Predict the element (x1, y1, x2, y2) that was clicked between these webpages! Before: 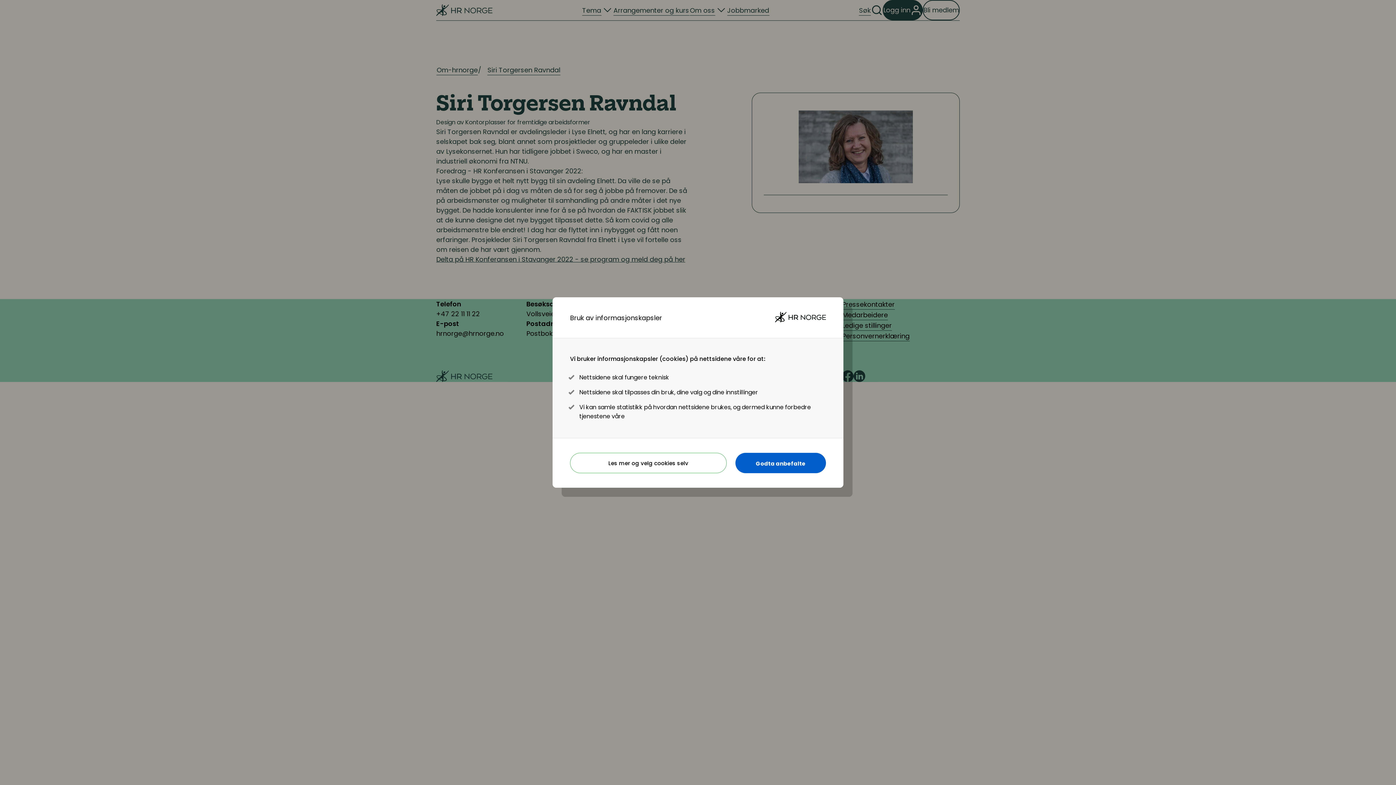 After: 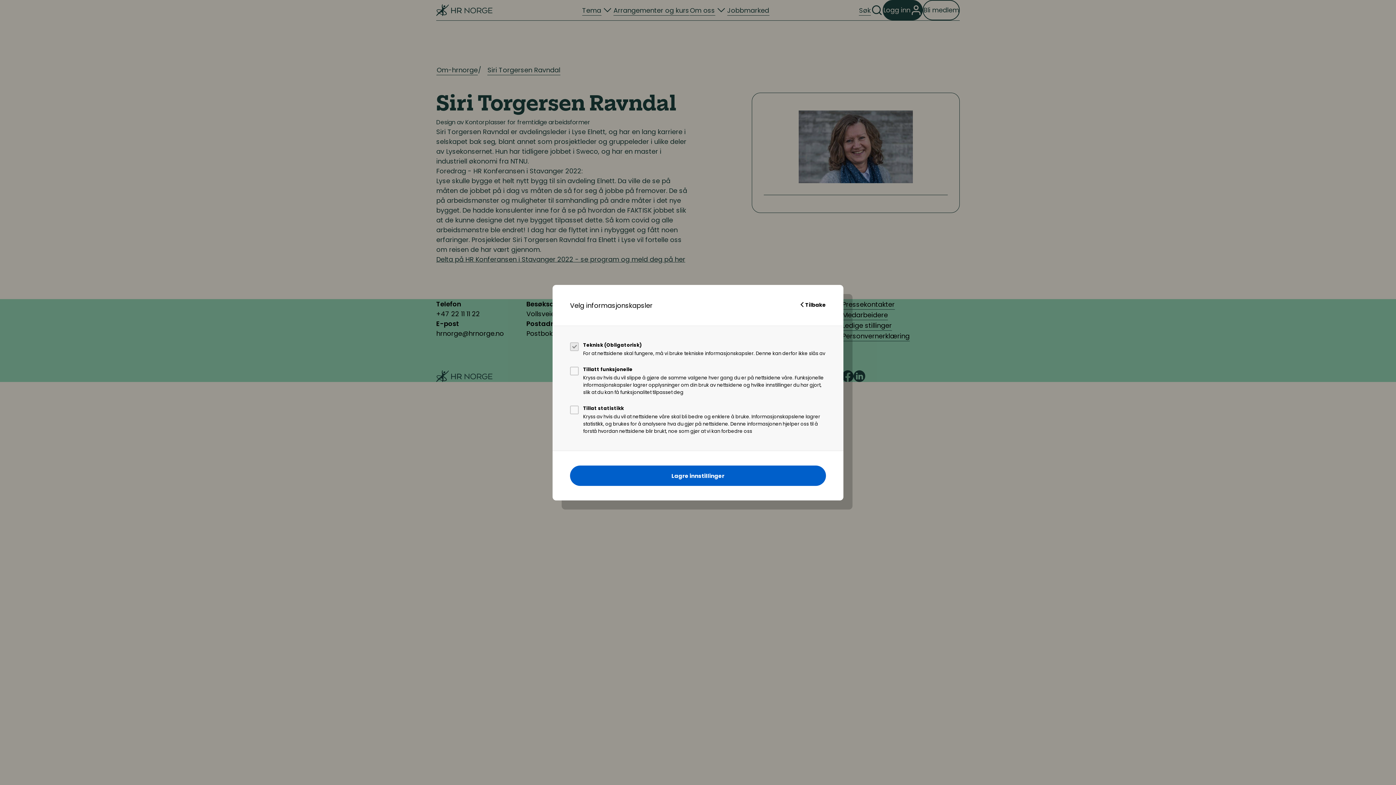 Action: bbox: (570, 453, 726, 473) label: Les mer og velg cookies selv